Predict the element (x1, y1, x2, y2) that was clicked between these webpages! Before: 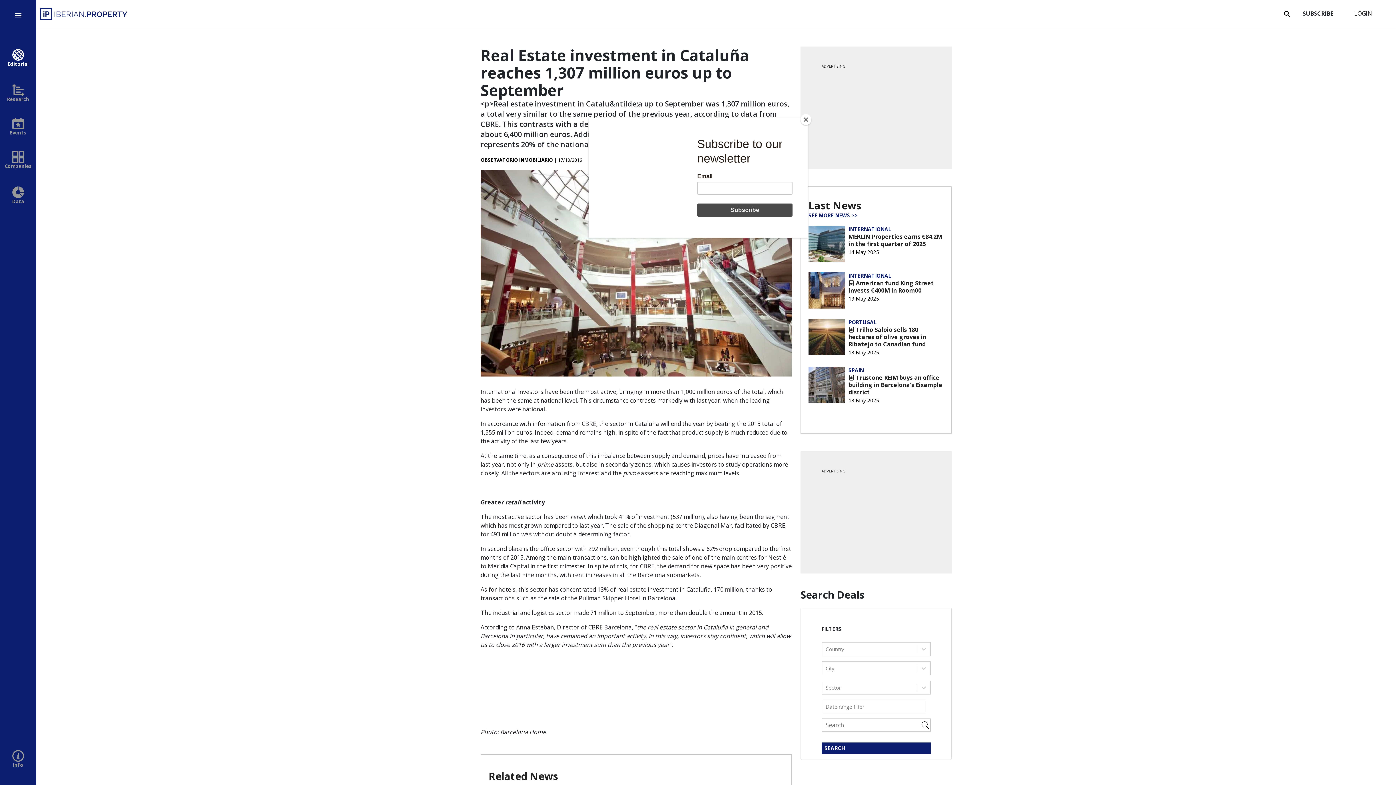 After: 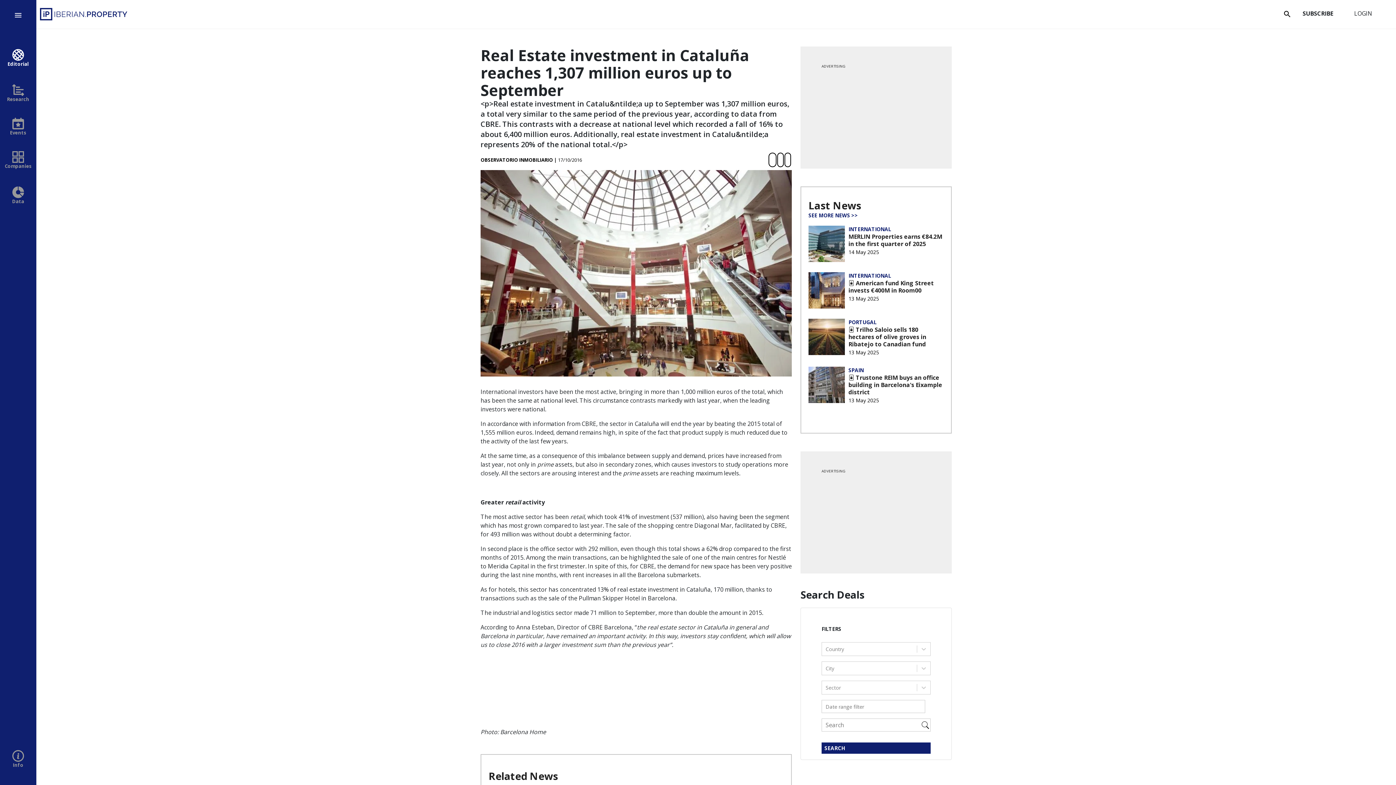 Action: bbox: (800, 114, 811, 125) label: Close